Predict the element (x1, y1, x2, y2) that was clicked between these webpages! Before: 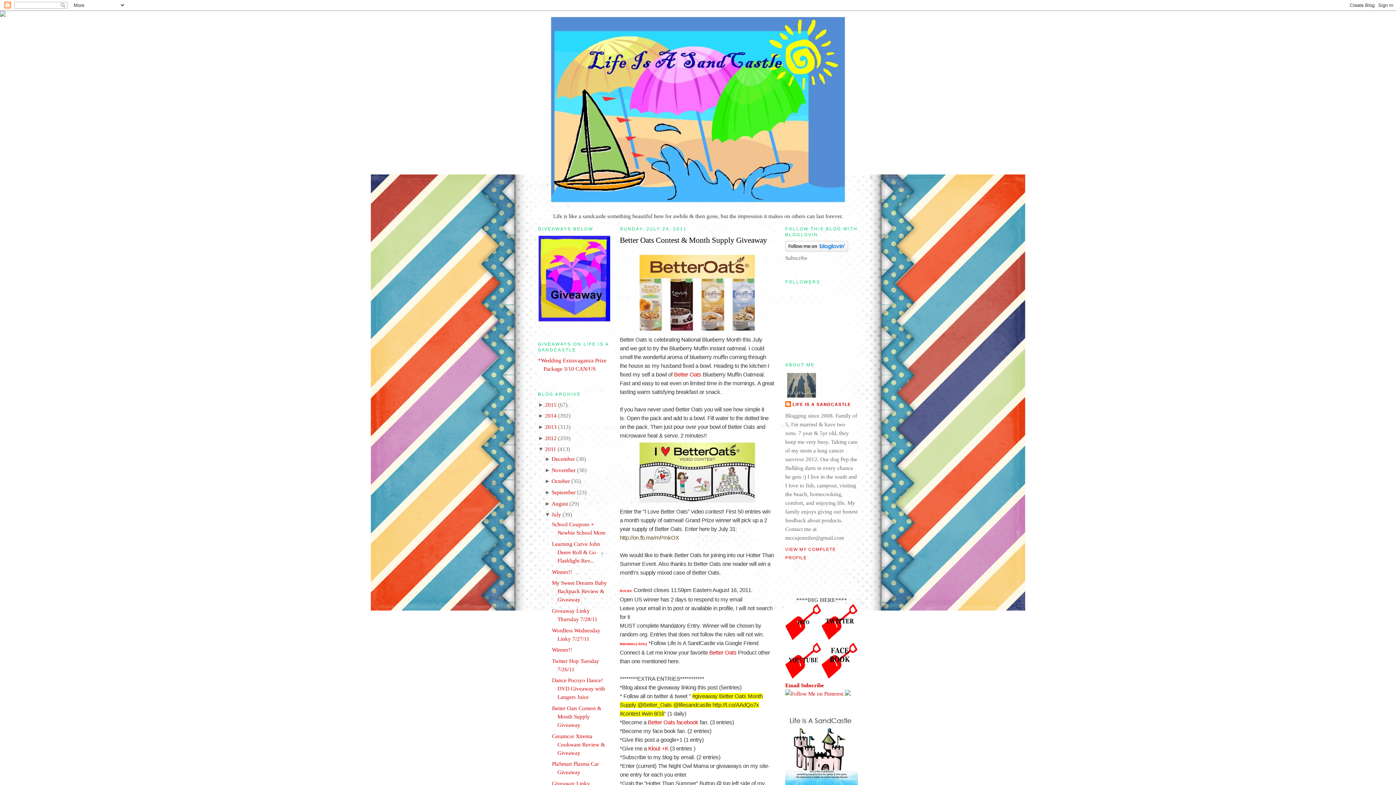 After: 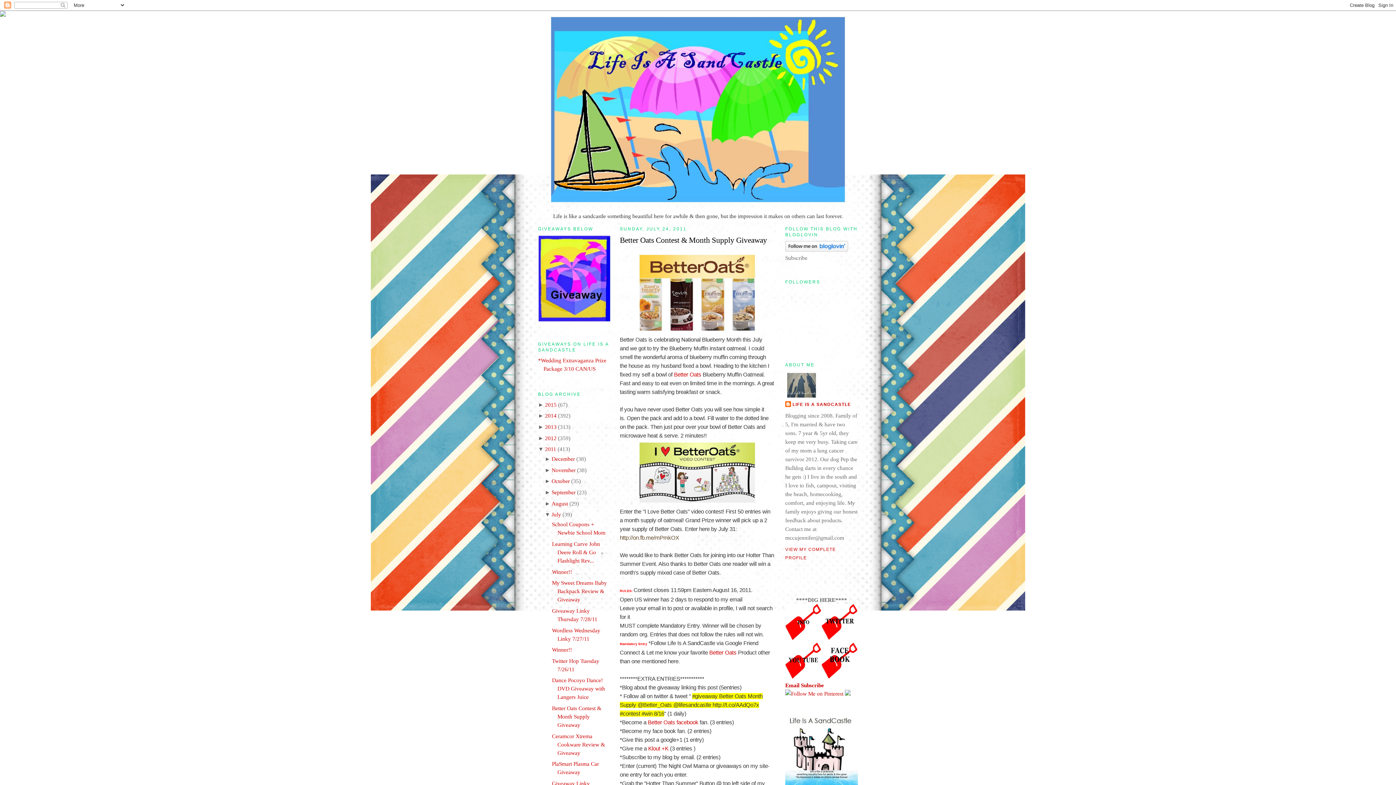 Action: label: Better Oats Contest & Month Supply Giveaway bbox: (620, 234, 774, 245)